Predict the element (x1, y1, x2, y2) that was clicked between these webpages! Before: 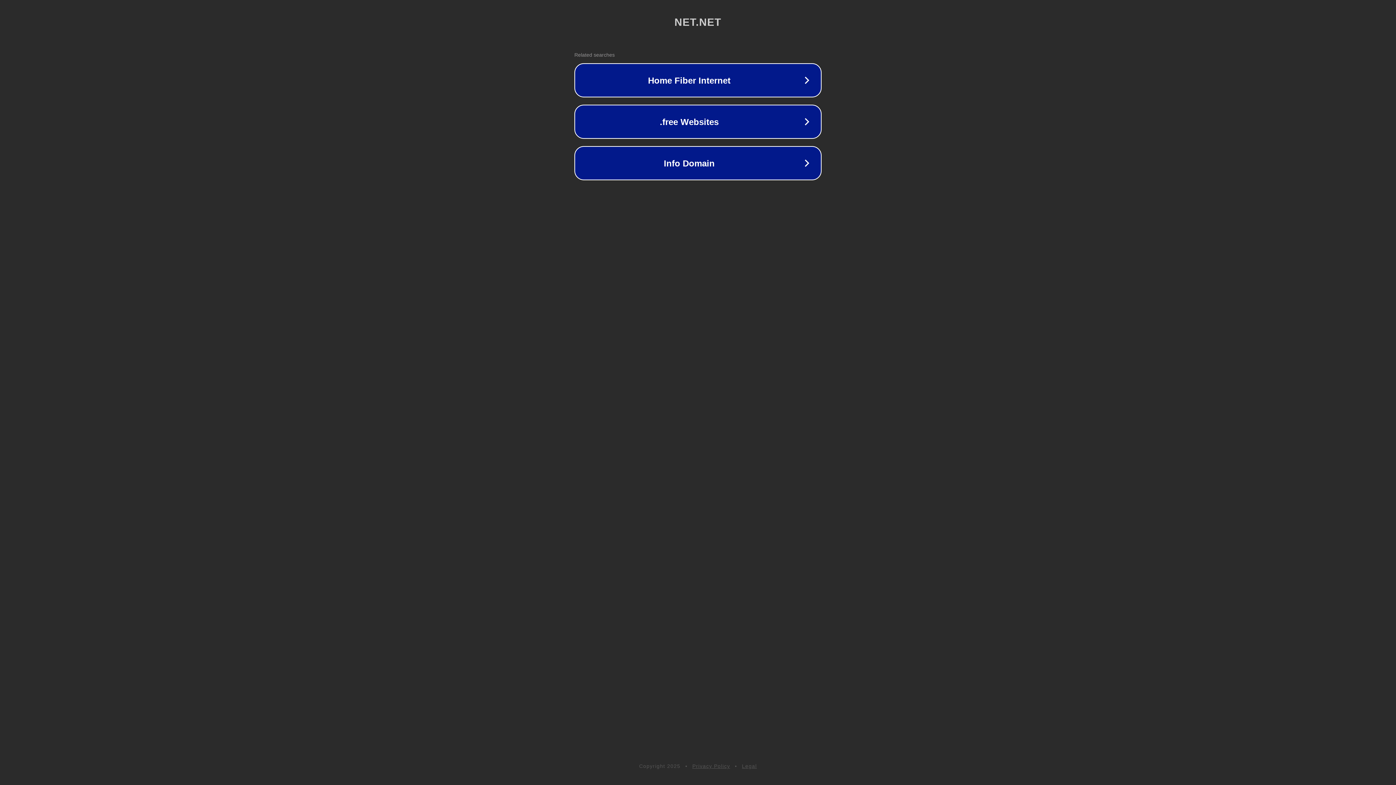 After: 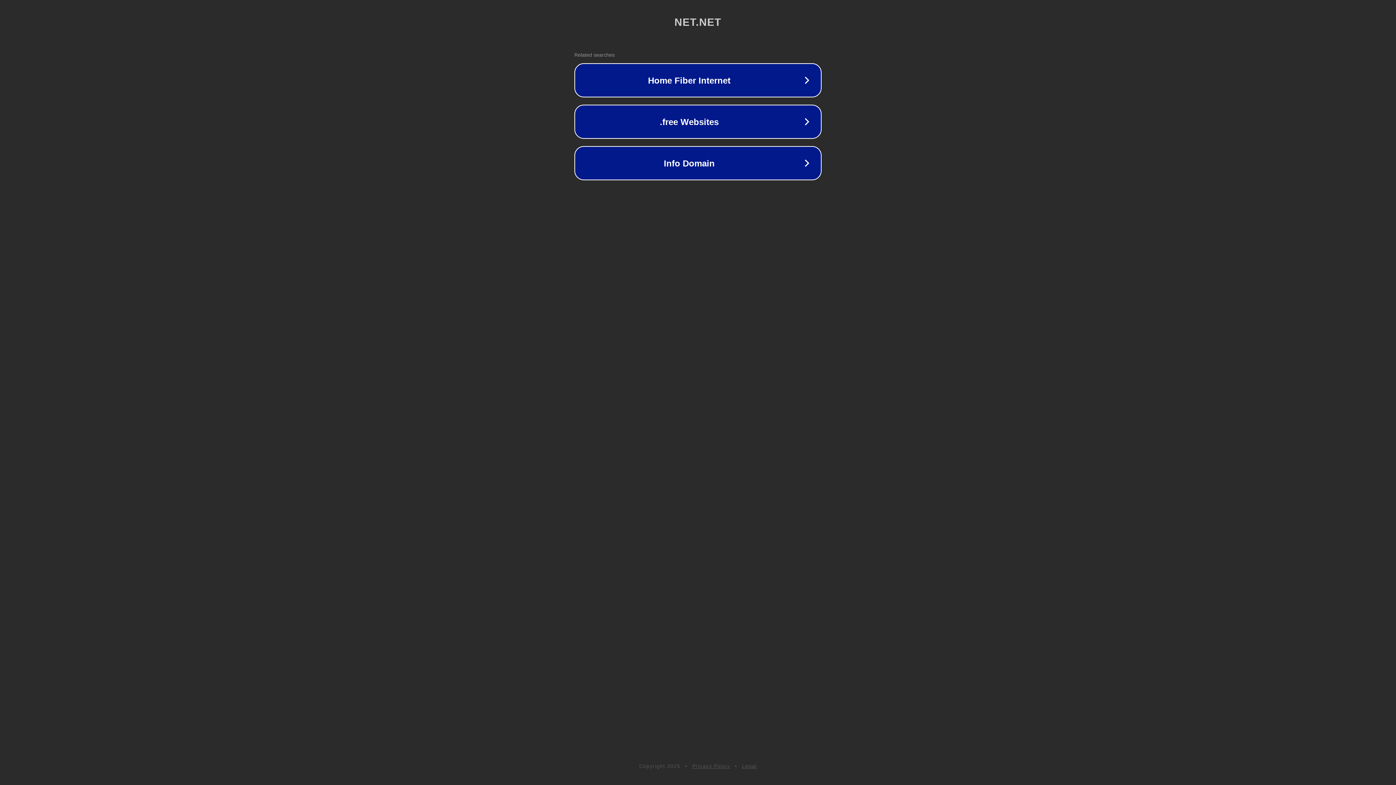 Action: bbox: (692, 763, 730, 769) label: Privacy Policy